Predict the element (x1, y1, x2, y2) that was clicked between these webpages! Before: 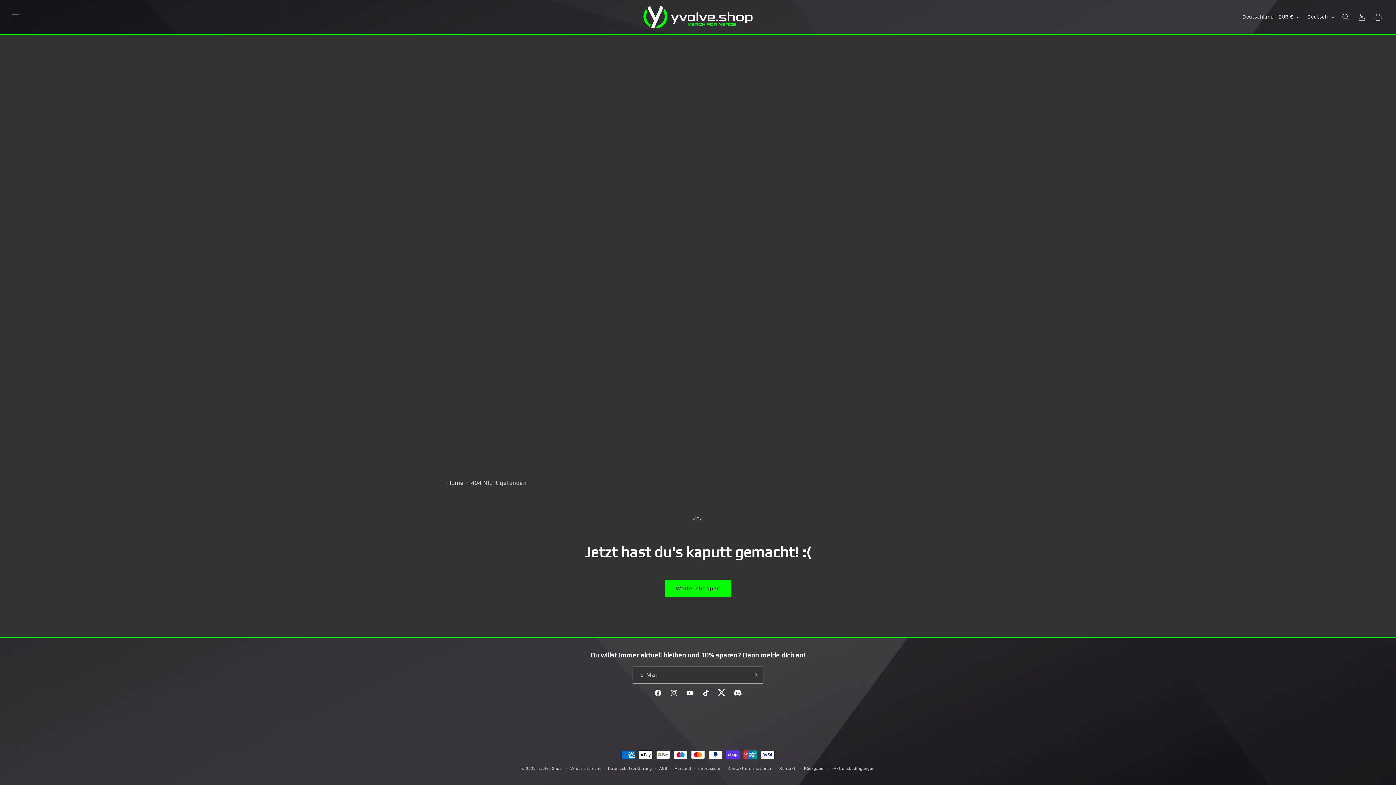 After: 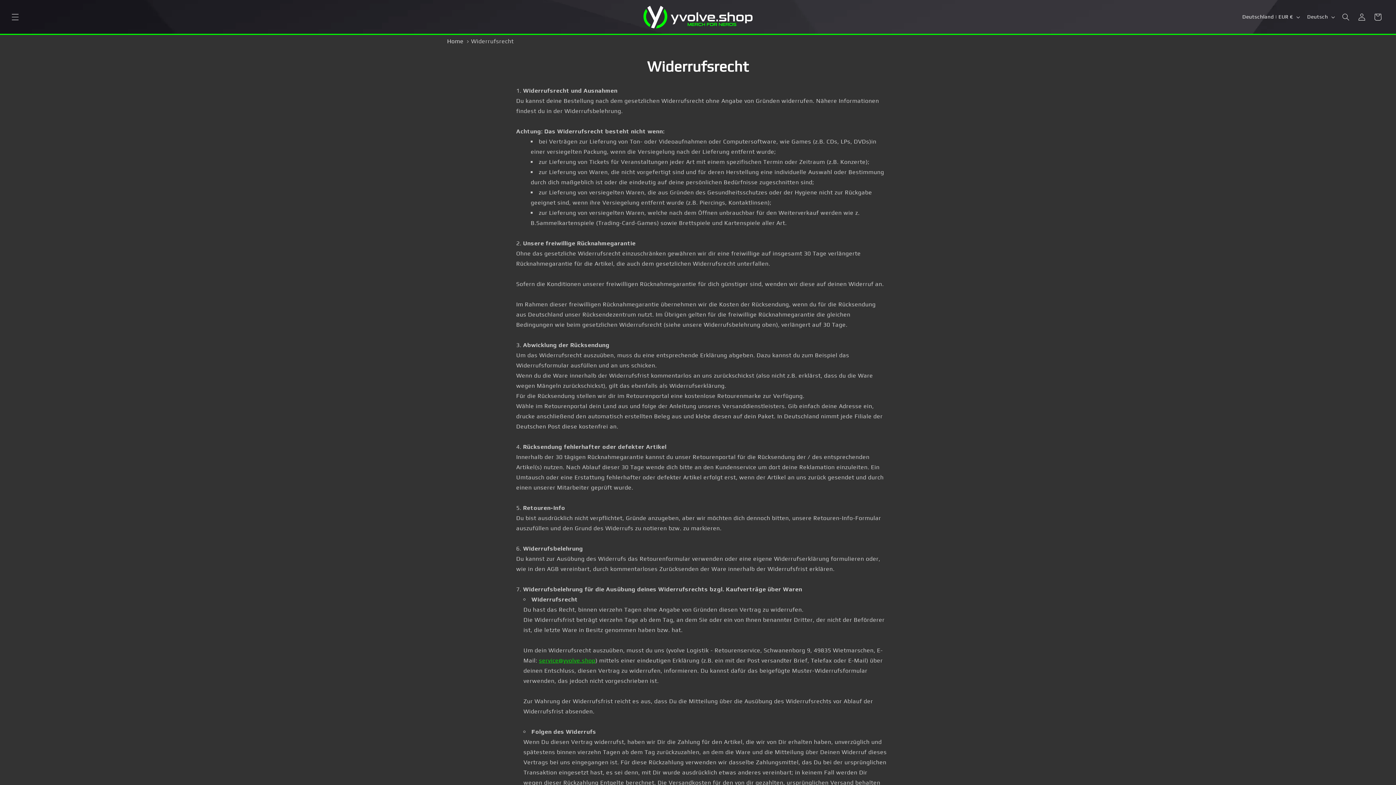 Action: label: Widerrufsrecht bbox: (570, 765, 600, 772)